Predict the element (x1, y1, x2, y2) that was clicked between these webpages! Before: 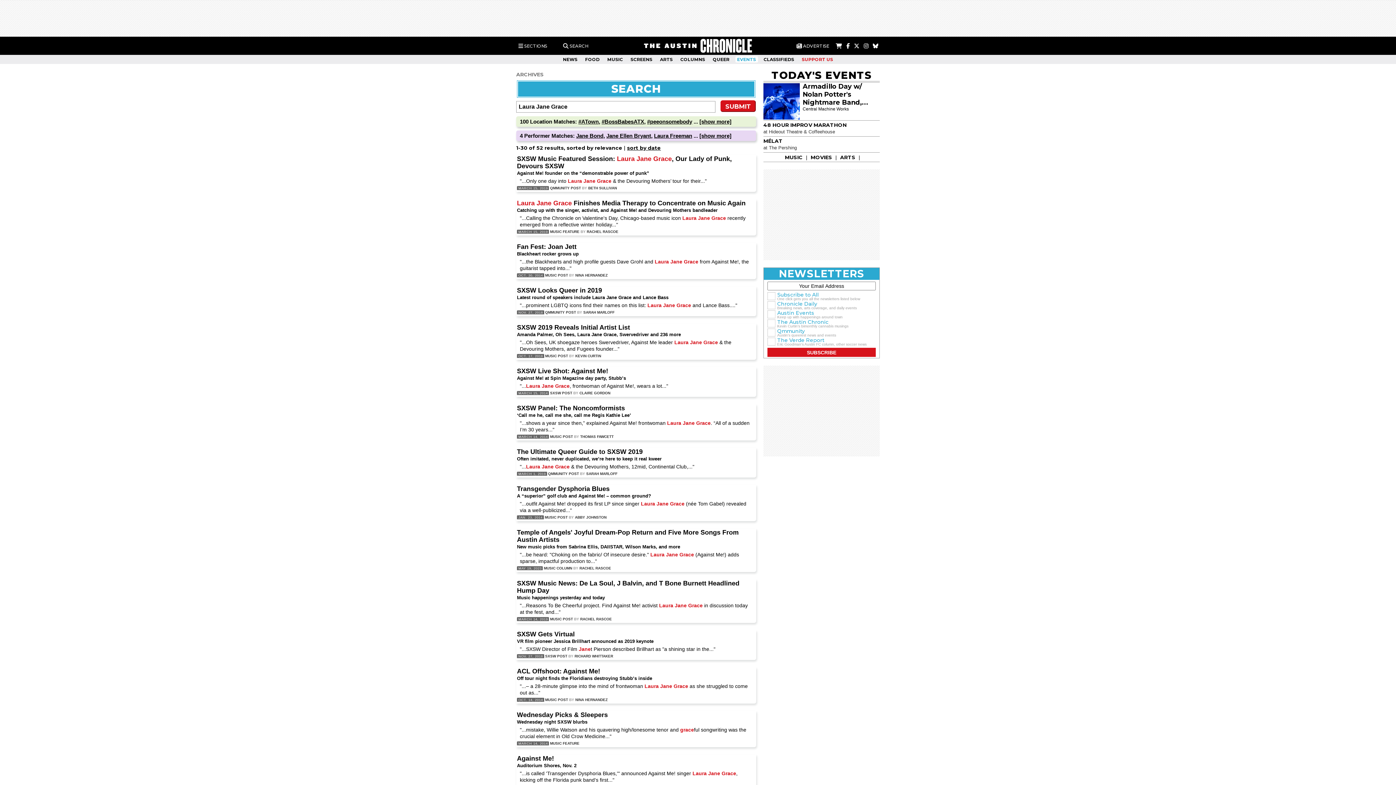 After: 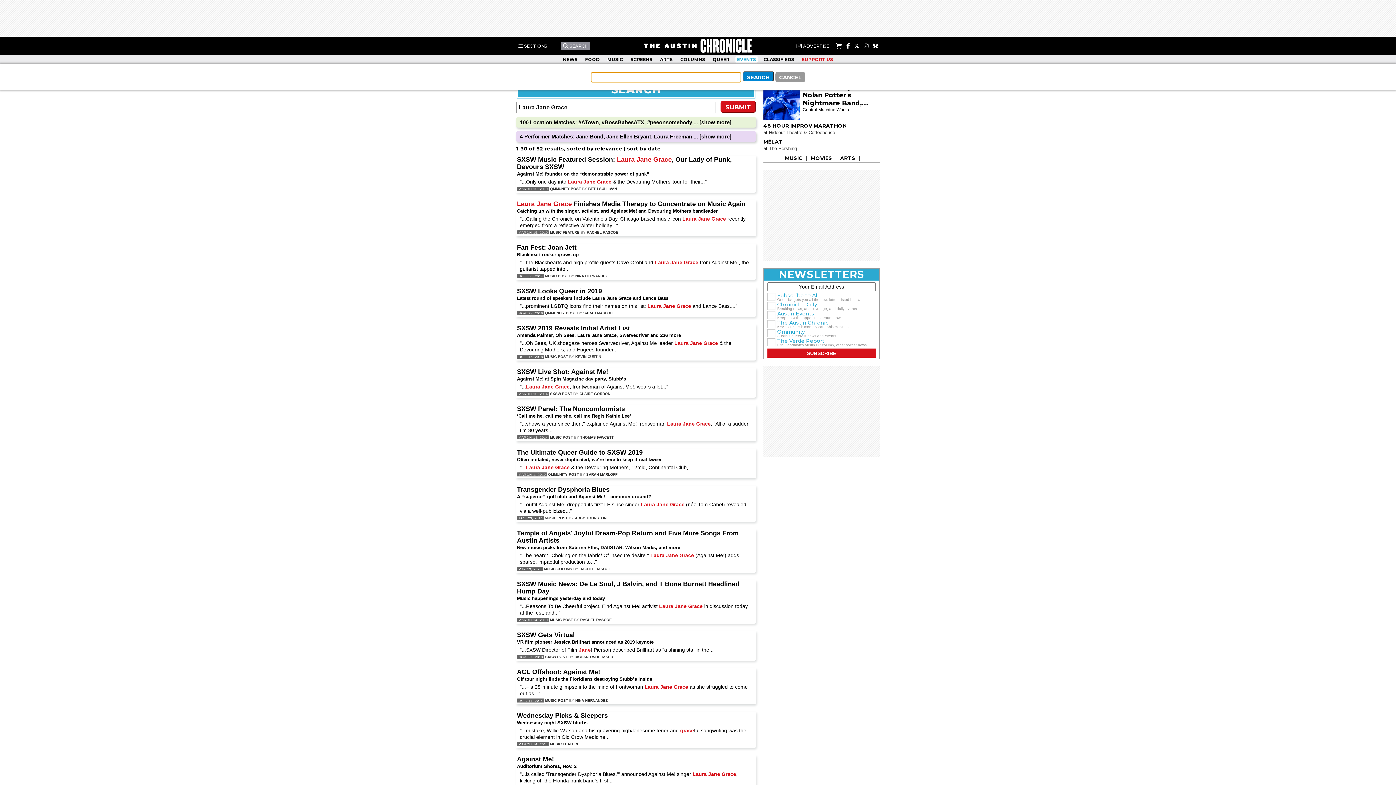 Action: bbox: (561, 41, 590, 50) label:  SEARCH